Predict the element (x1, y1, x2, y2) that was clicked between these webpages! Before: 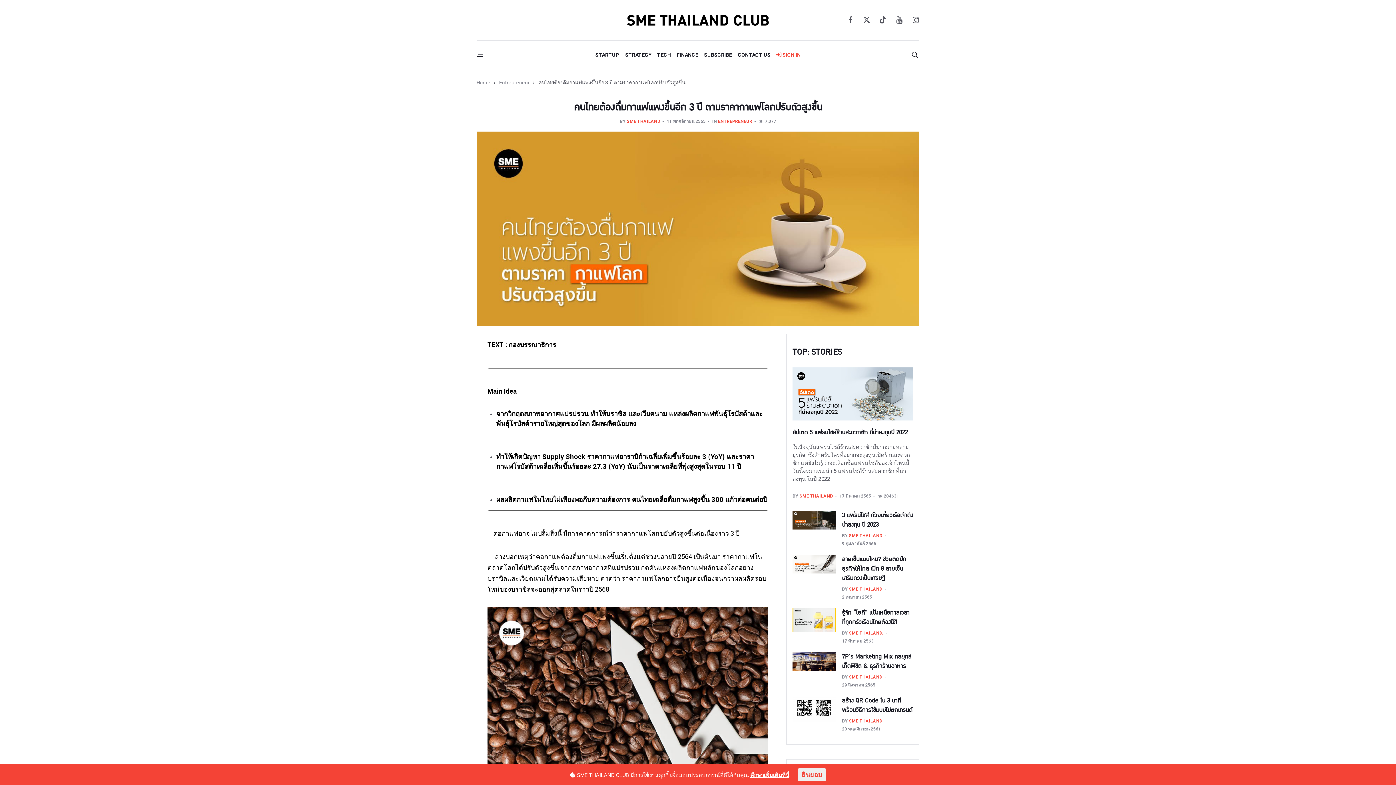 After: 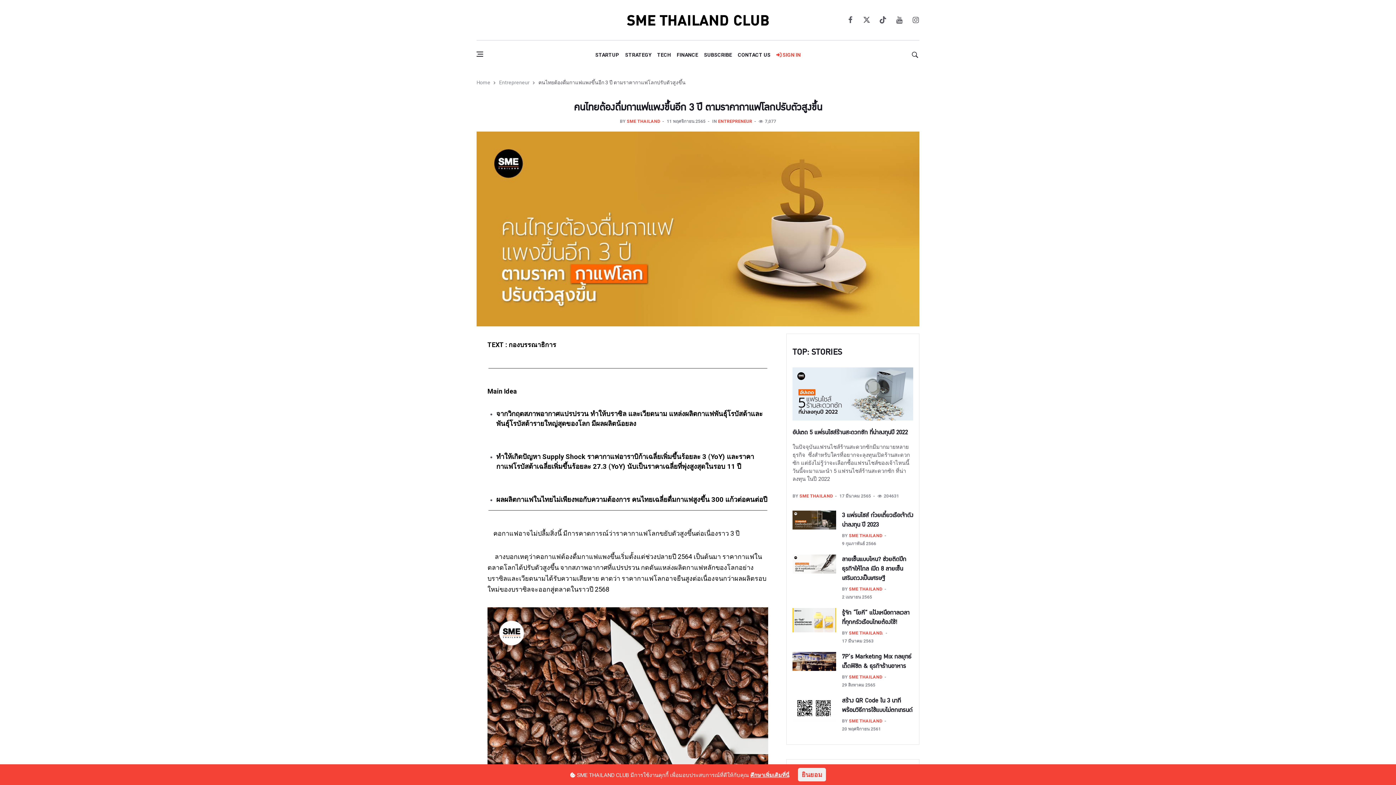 Action: bbox: (849, 674, 882, 679) label: SME THAILAND